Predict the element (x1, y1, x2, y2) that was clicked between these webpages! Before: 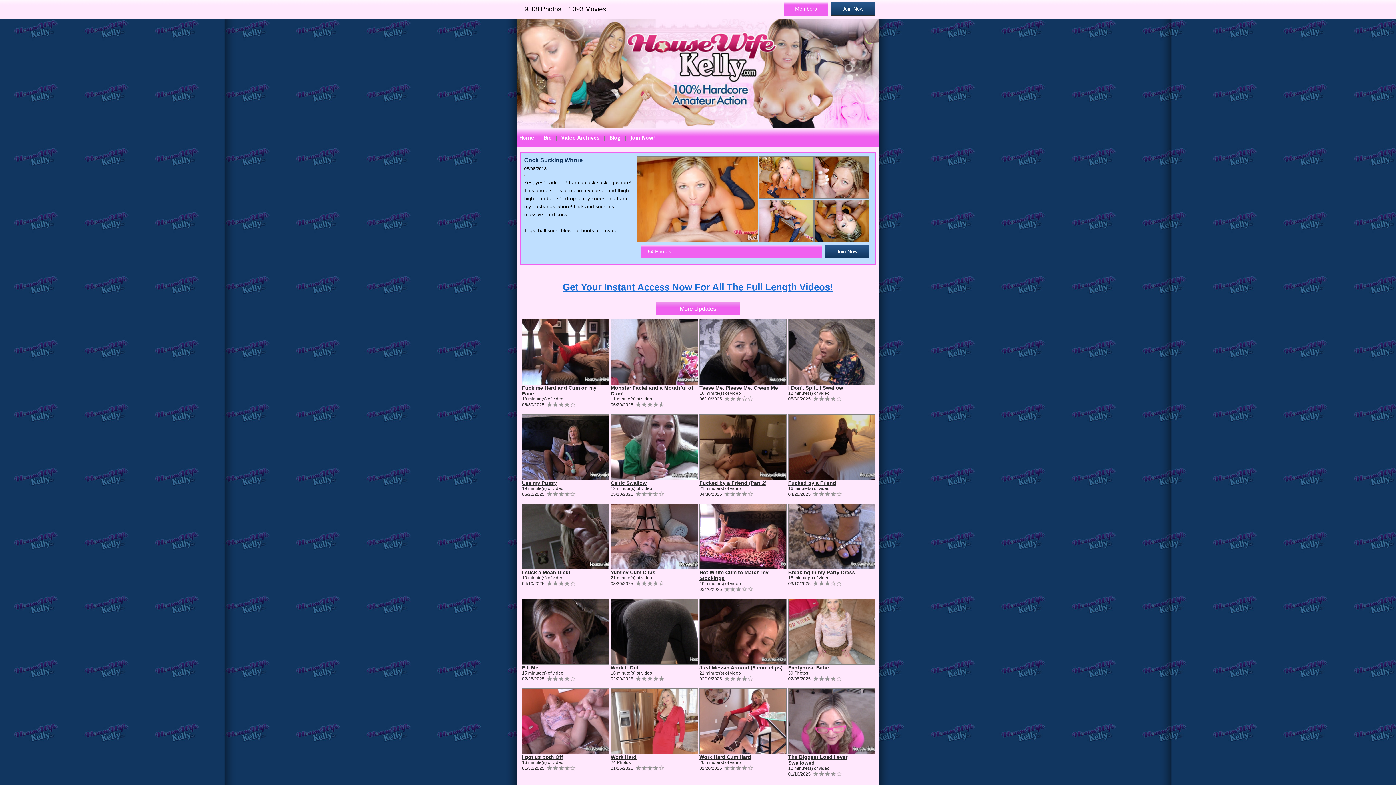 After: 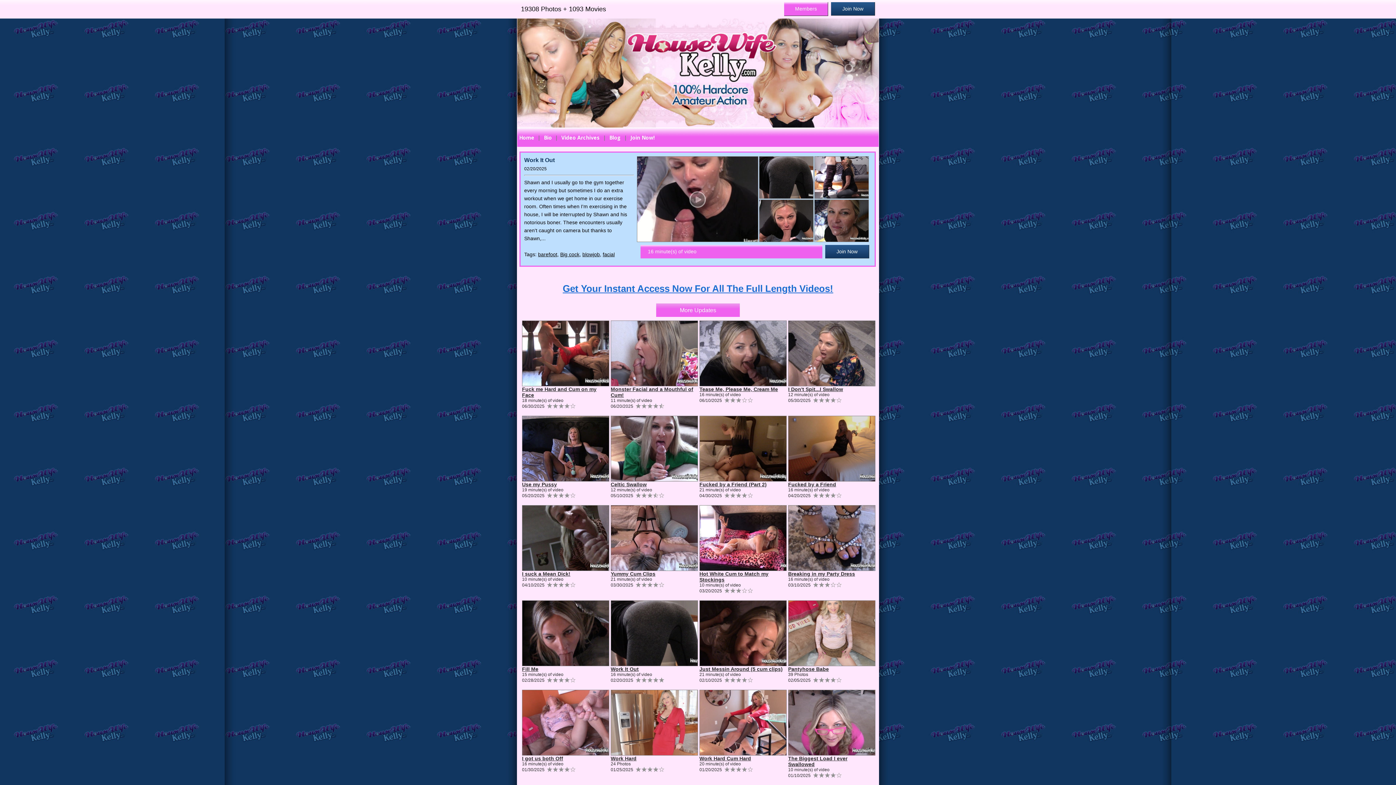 Action: bbox: (610, 599, 697, 665)